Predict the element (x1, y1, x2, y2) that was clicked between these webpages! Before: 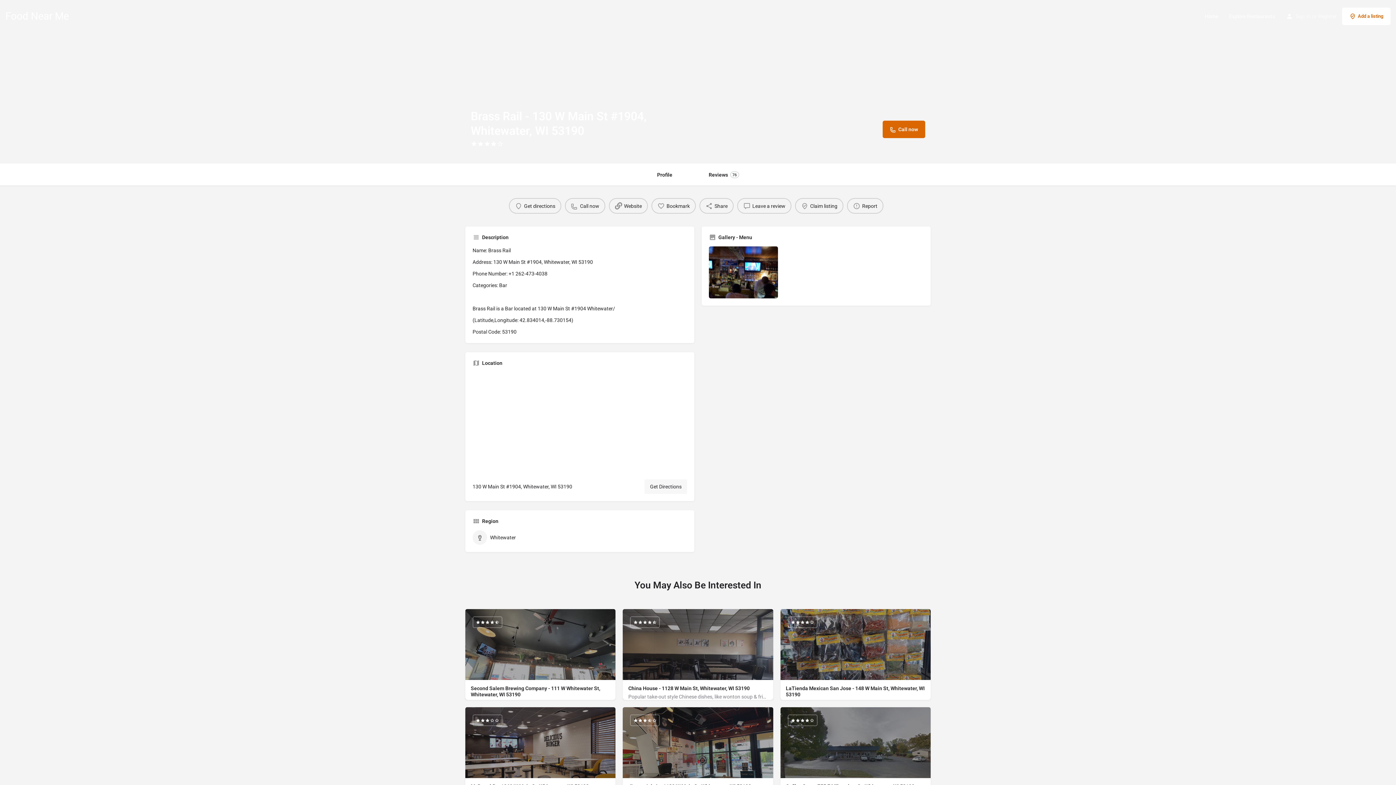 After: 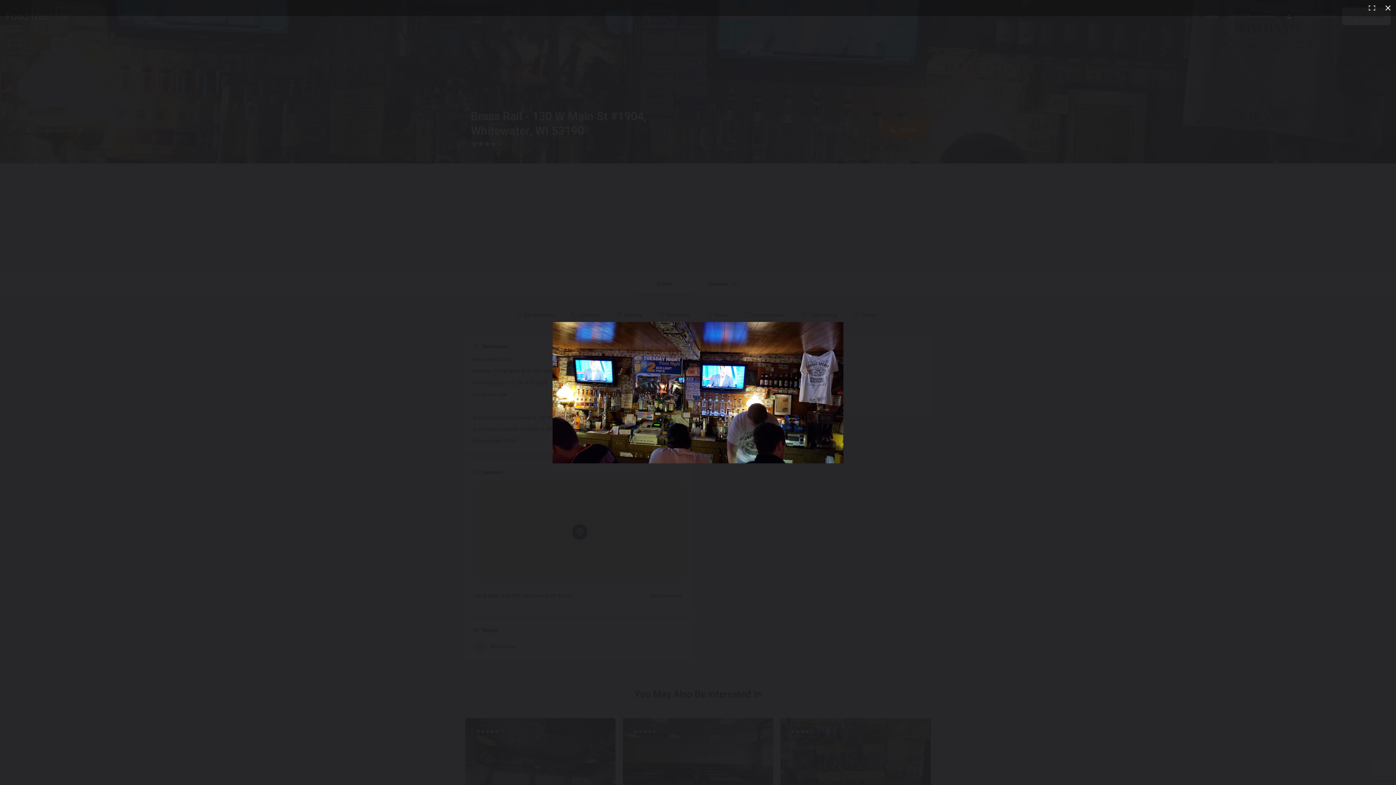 Action: label: Listing gallery item bbox: (709, 246, 778, 298)